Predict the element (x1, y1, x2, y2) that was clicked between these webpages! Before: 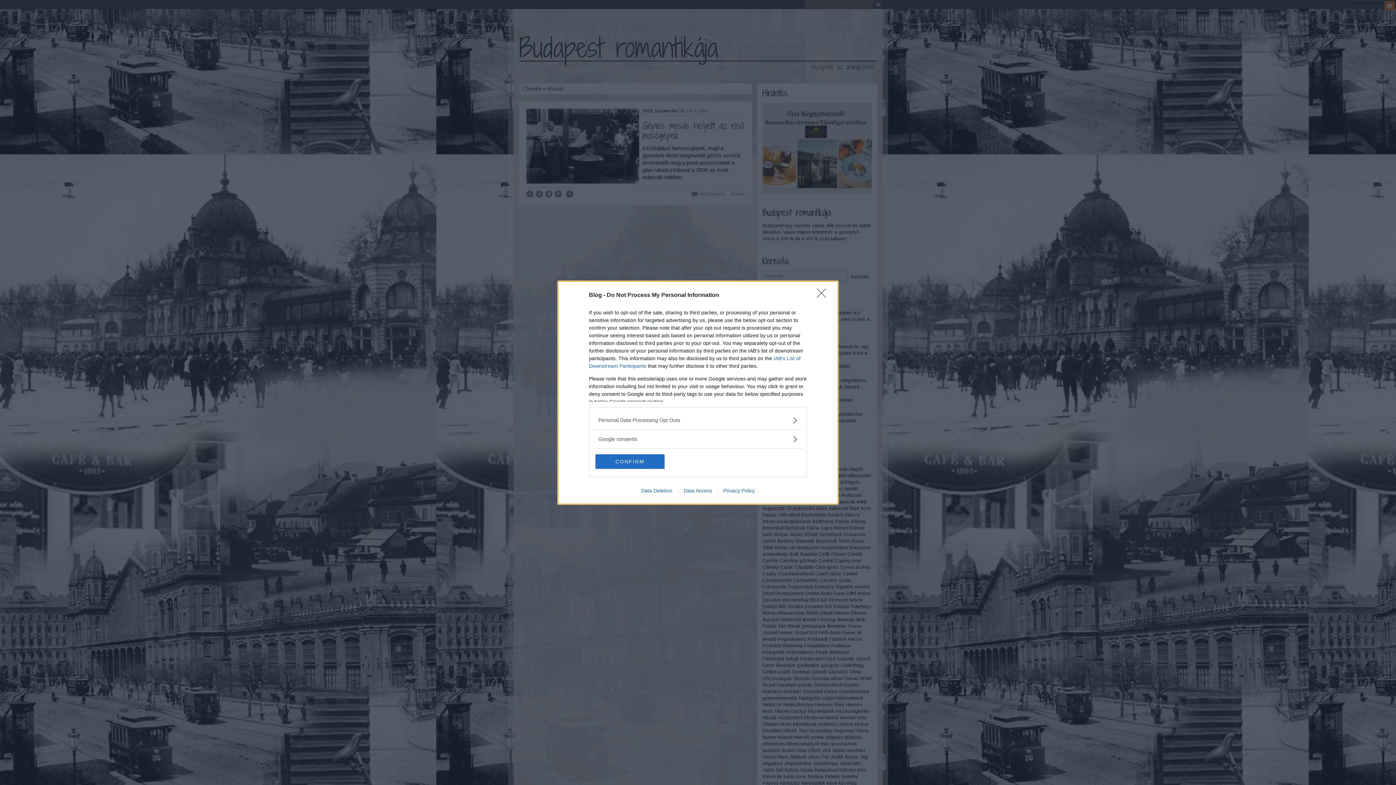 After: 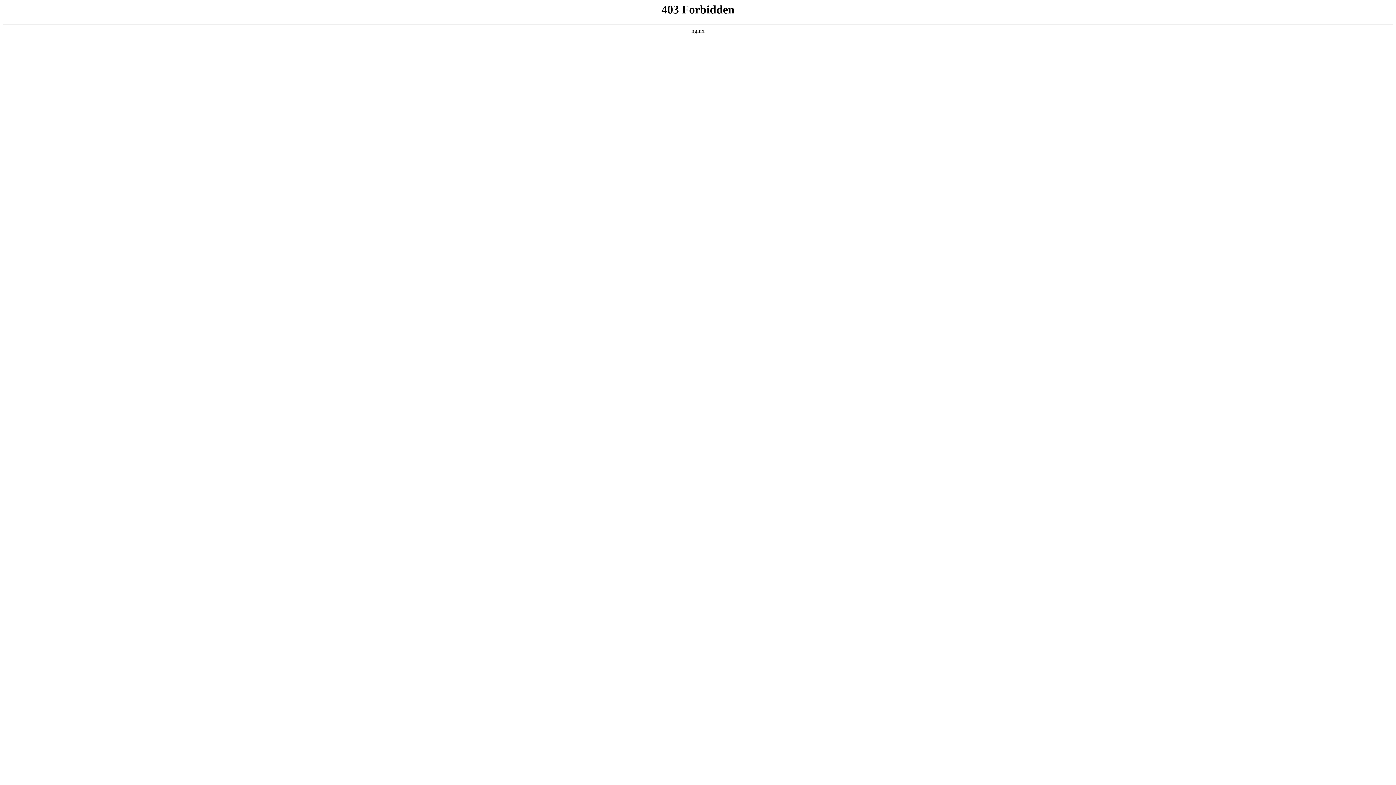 Action: bbox: (678, 487, 717, 493) label: Data Access